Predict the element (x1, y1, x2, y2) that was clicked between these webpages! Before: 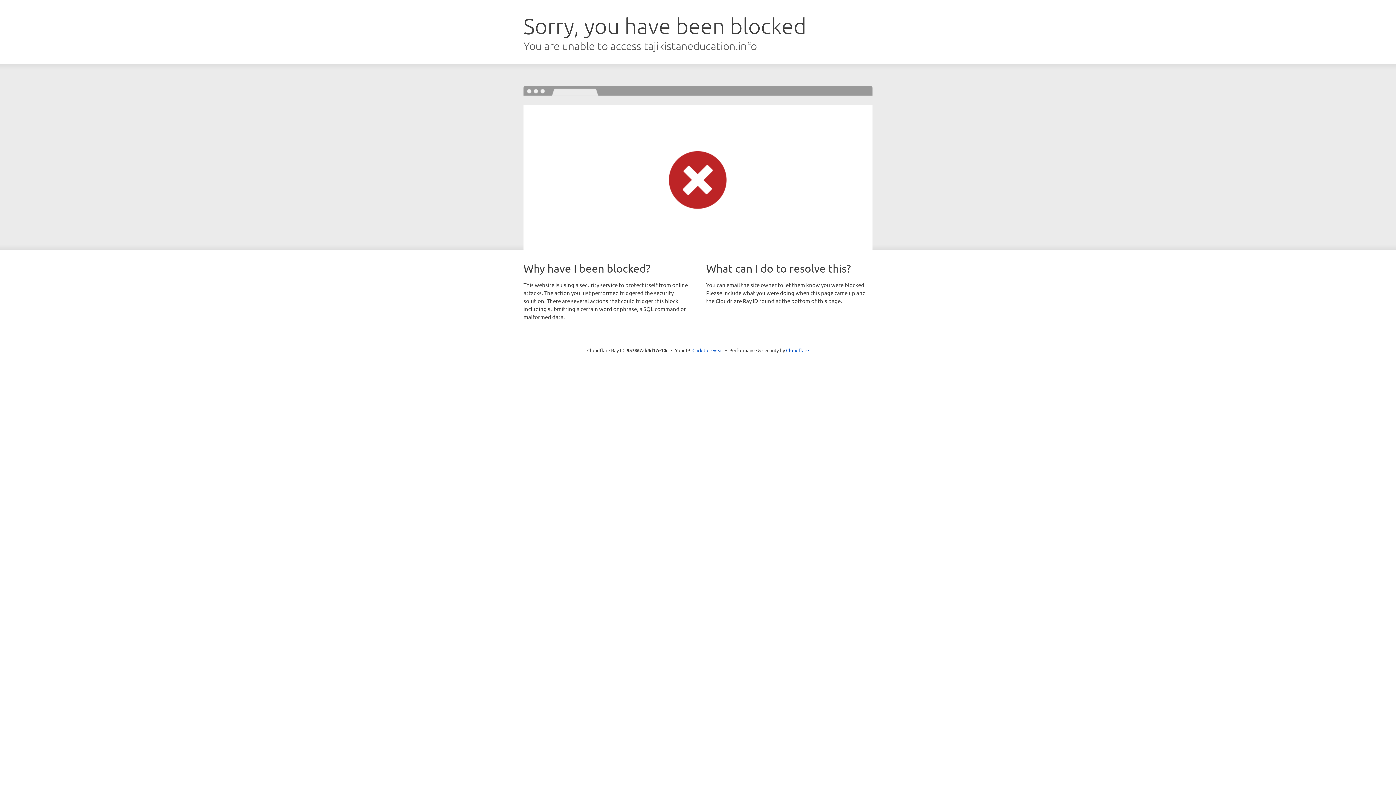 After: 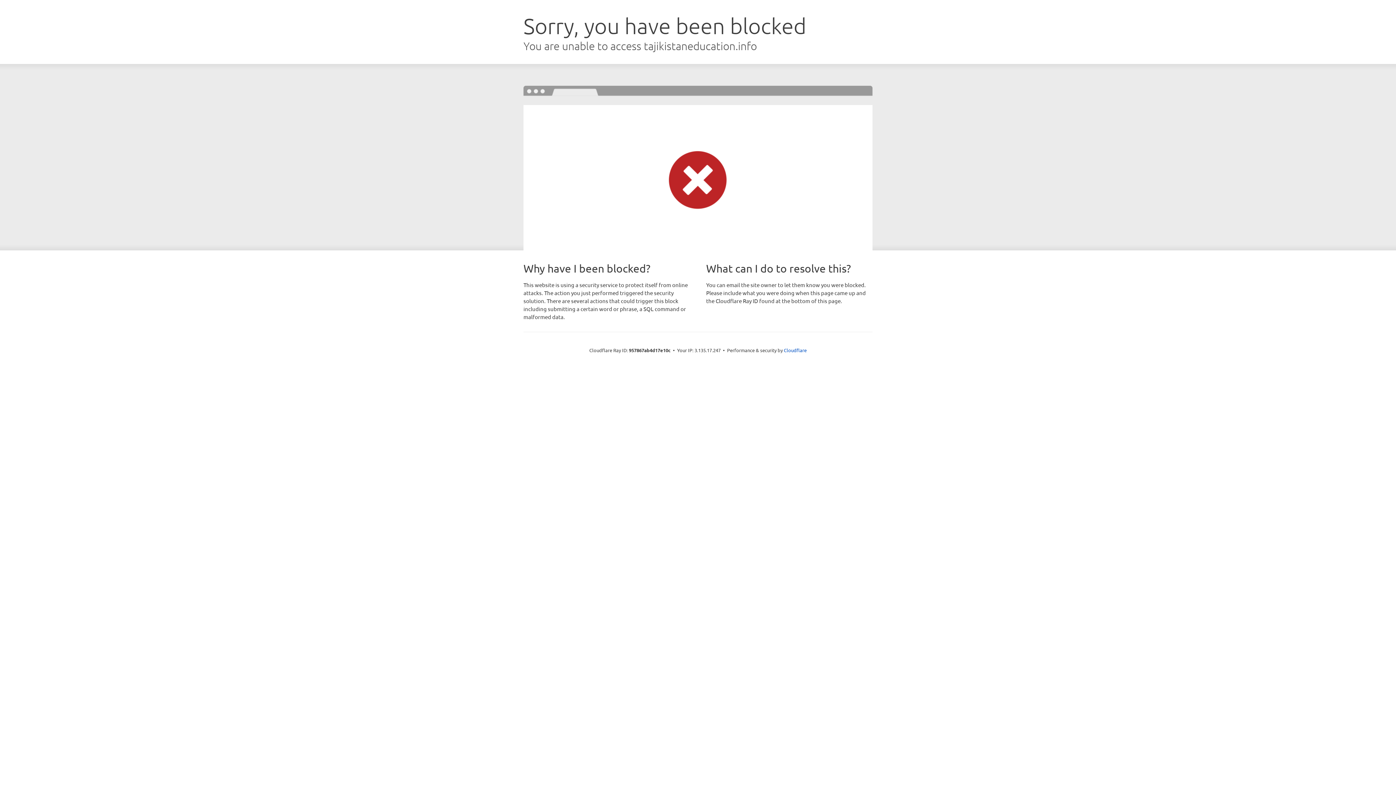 Action: label: Click to reveal bbox: (692, 346, 723, 353)